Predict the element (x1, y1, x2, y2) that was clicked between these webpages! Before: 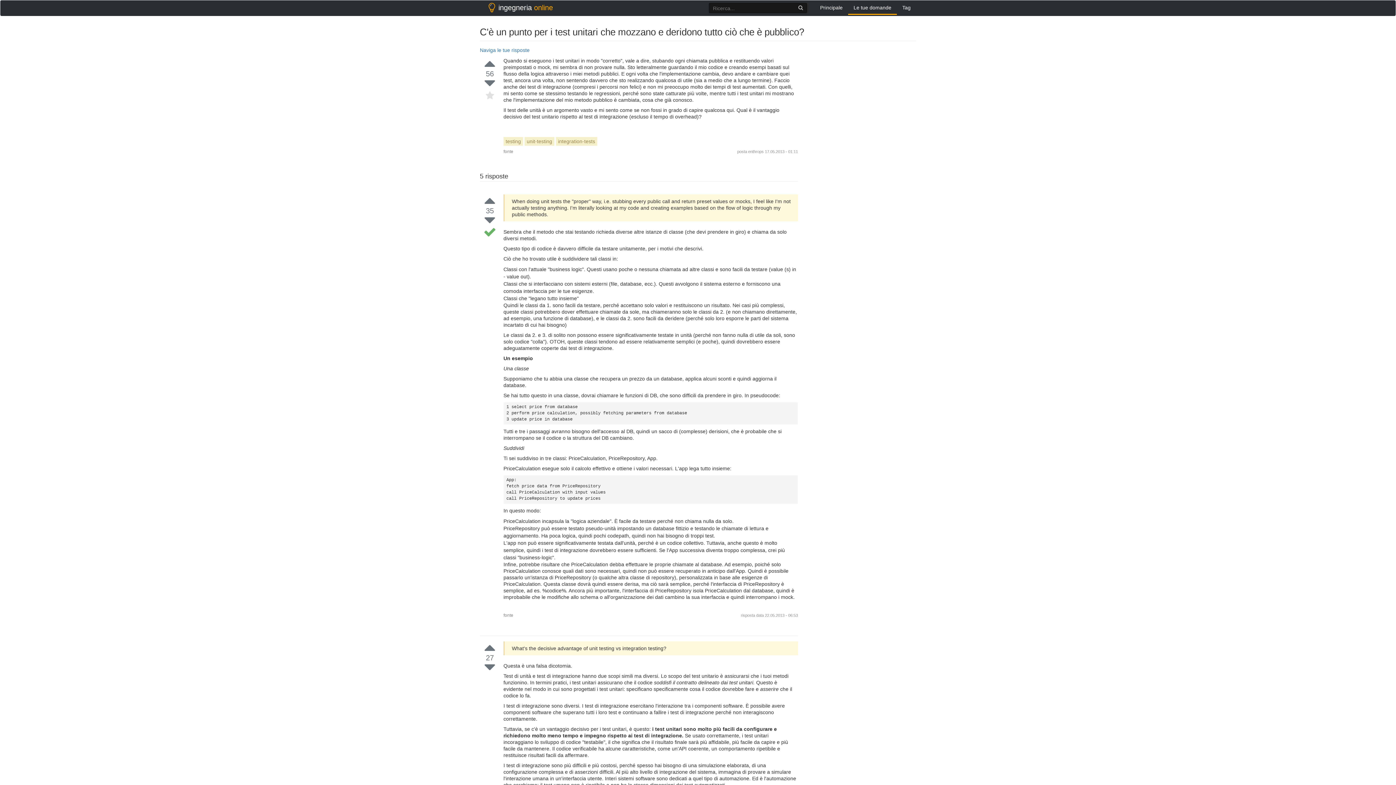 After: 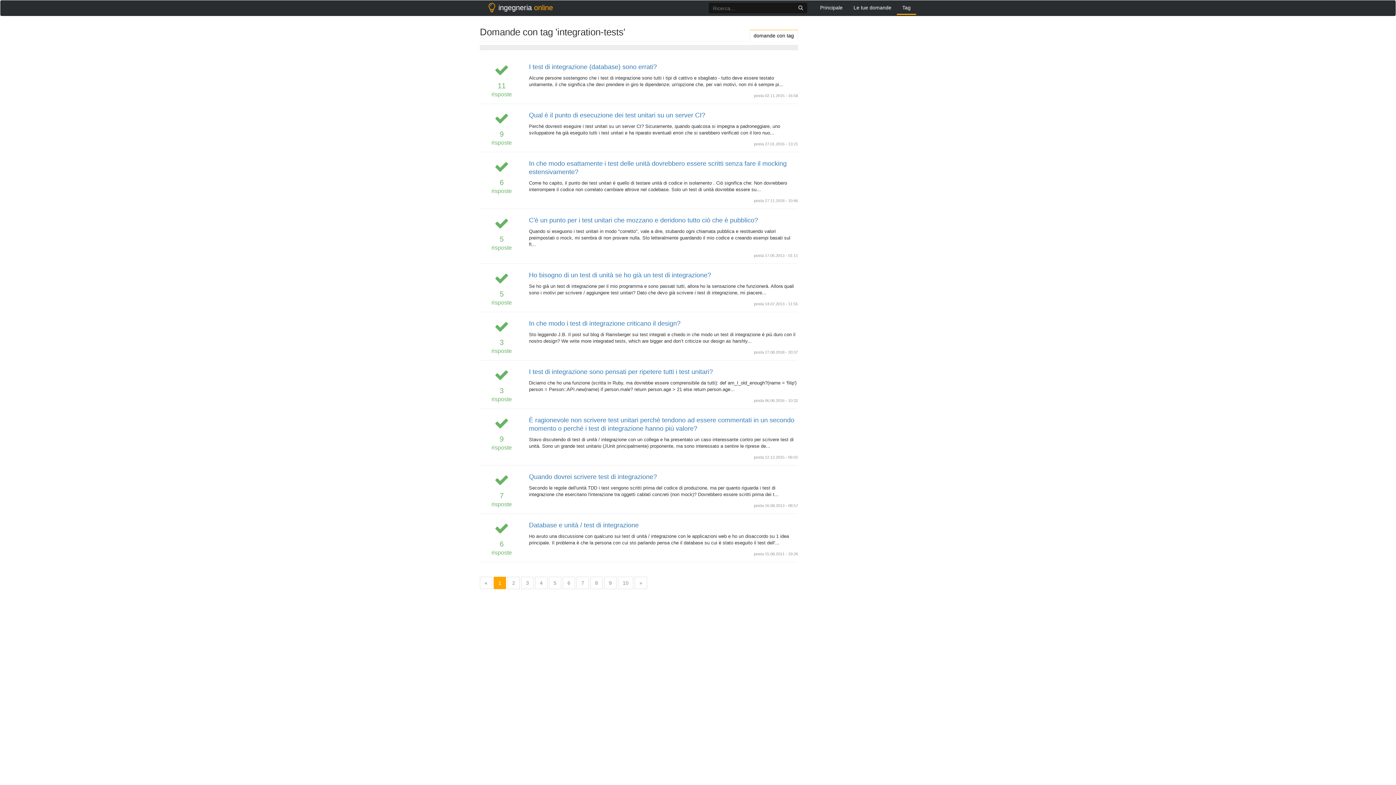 Action: bbox: (556, 137, 597, 145) label: integration-tests